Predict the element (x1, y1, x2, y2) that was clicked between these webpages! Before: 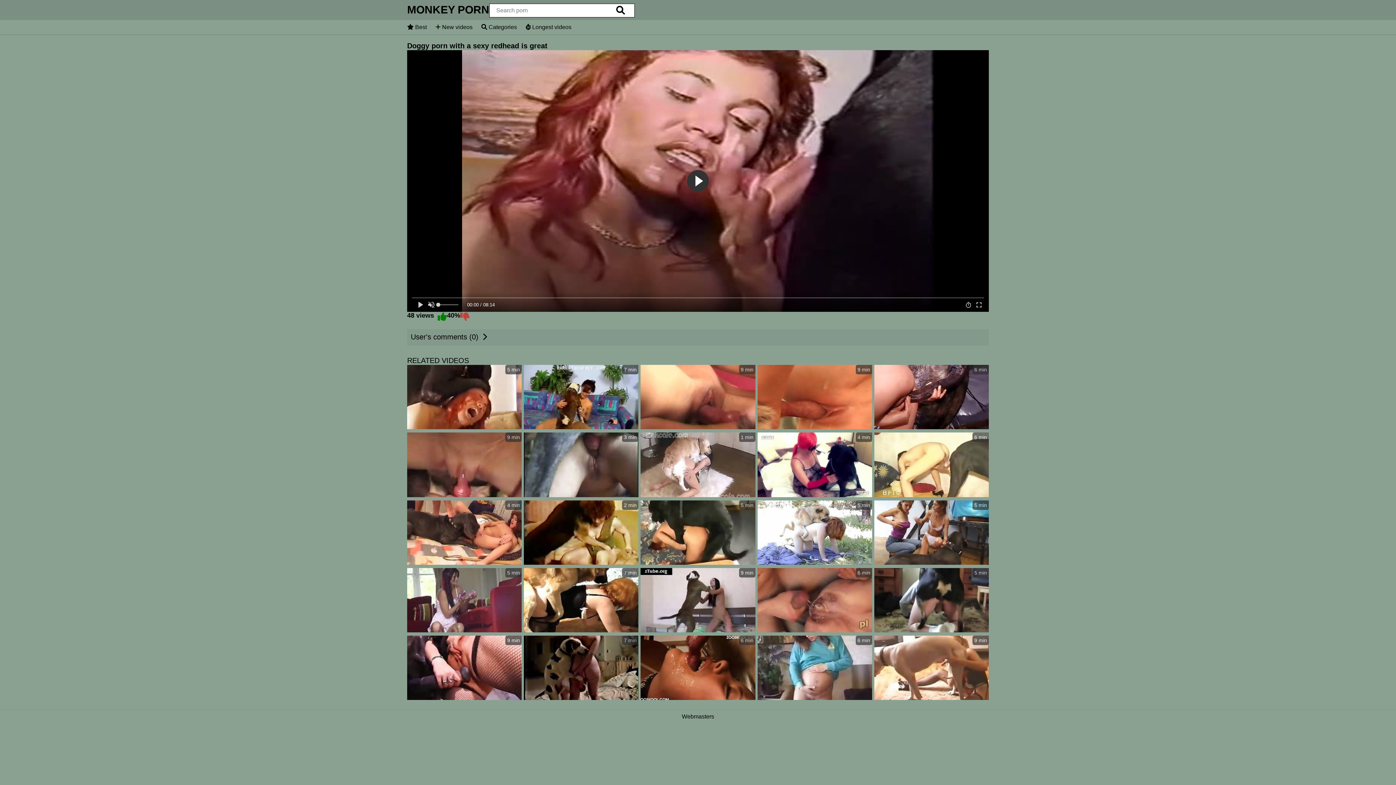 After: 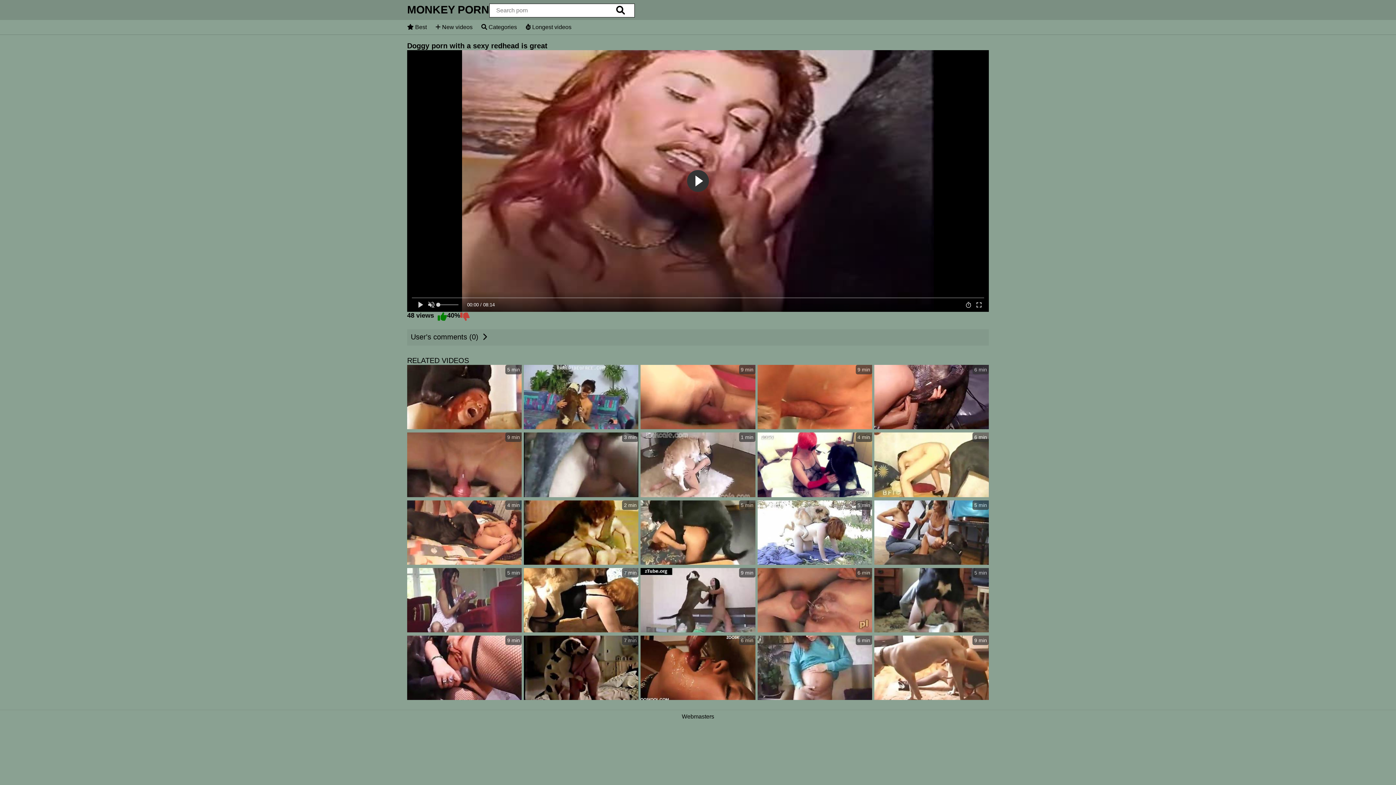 Action: bbox: (524, 365, 638, 430) label: 7 min